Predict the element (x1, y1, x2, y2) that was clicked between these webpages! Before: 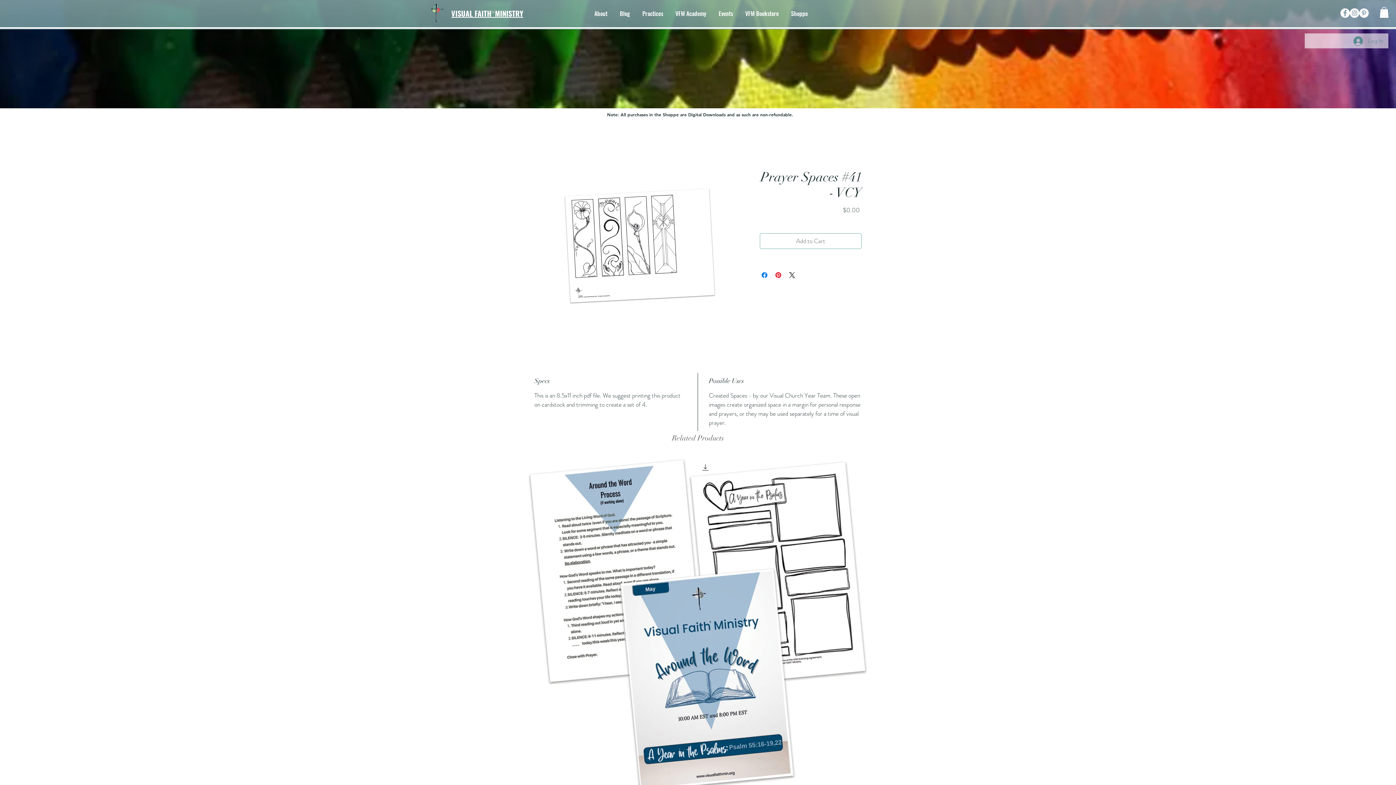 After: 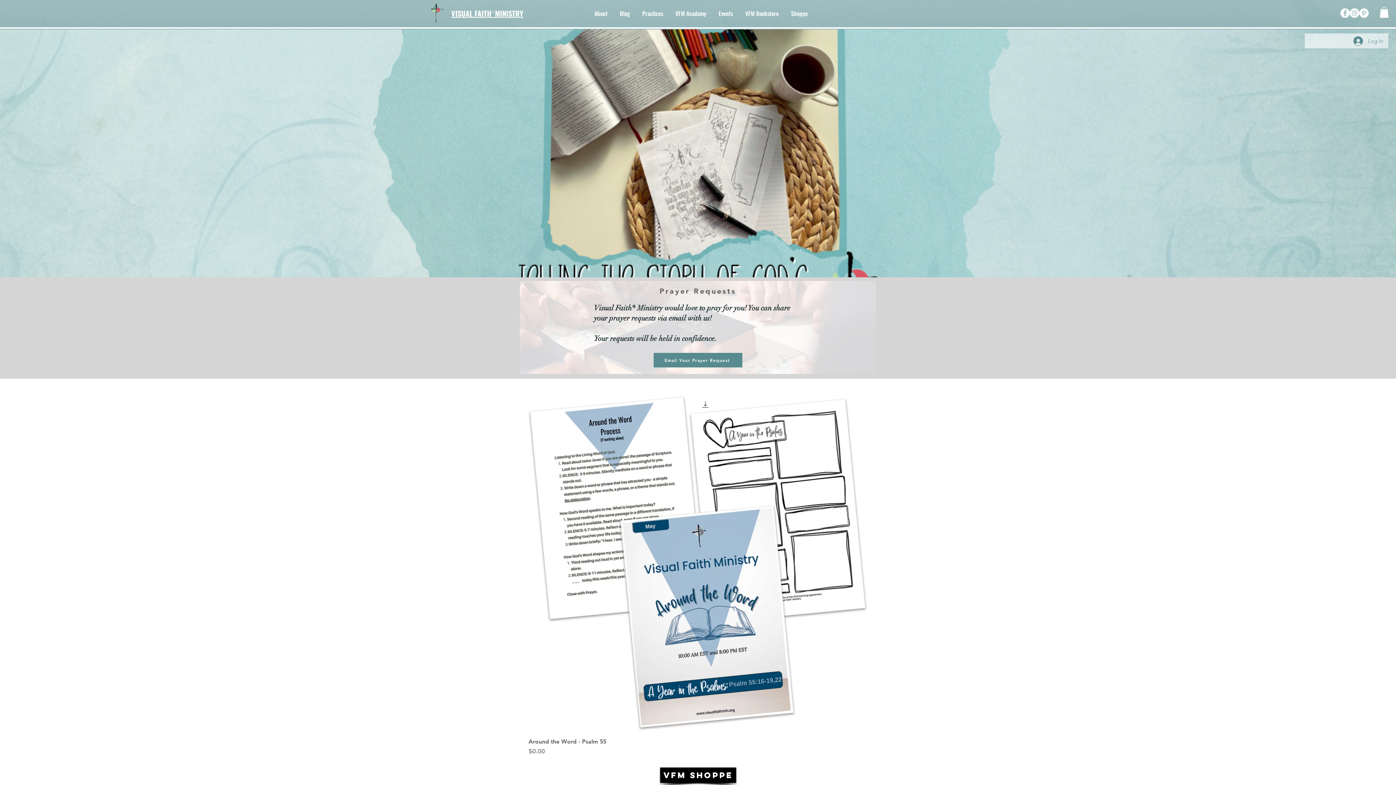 Action: bbox: (451, 9, 523, 19) label: VISUAL FAITH  MINISTRY